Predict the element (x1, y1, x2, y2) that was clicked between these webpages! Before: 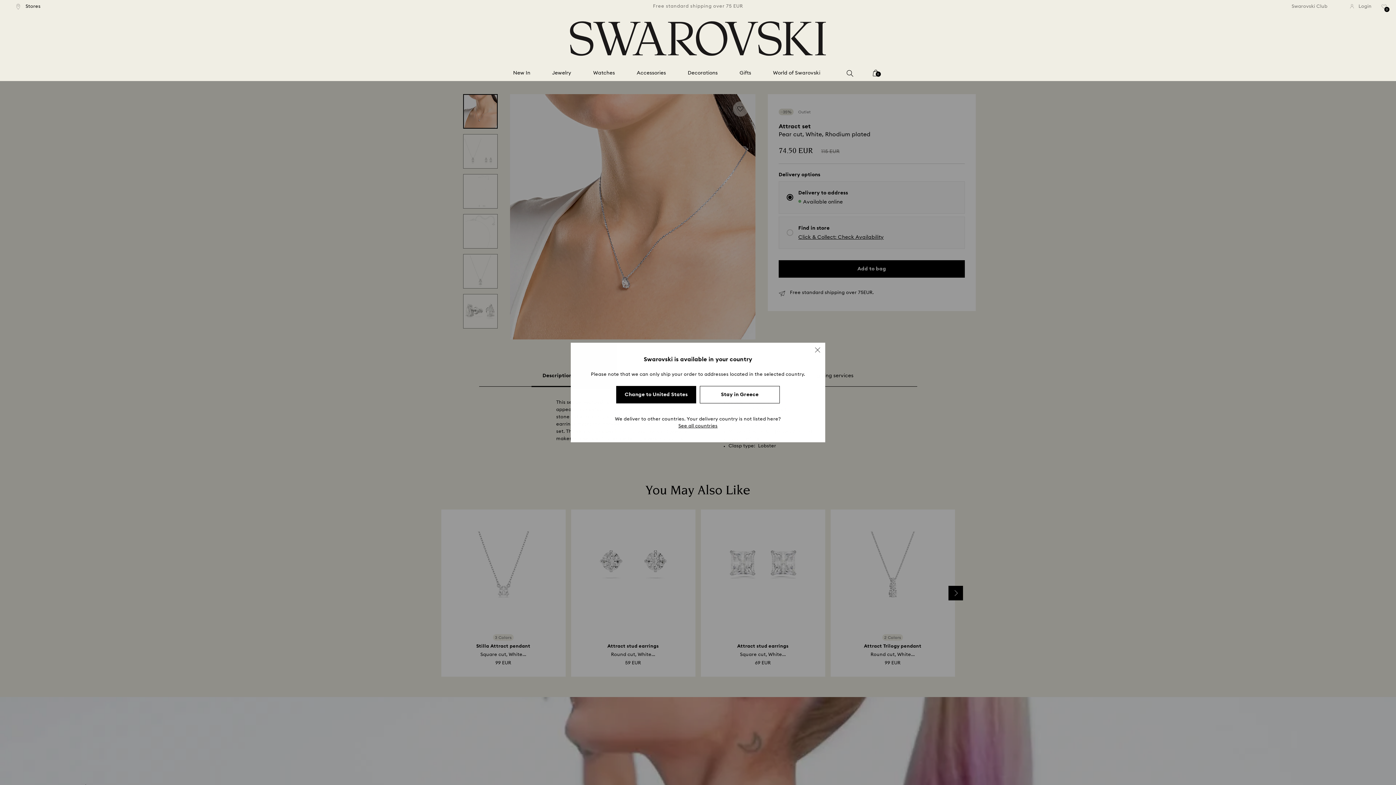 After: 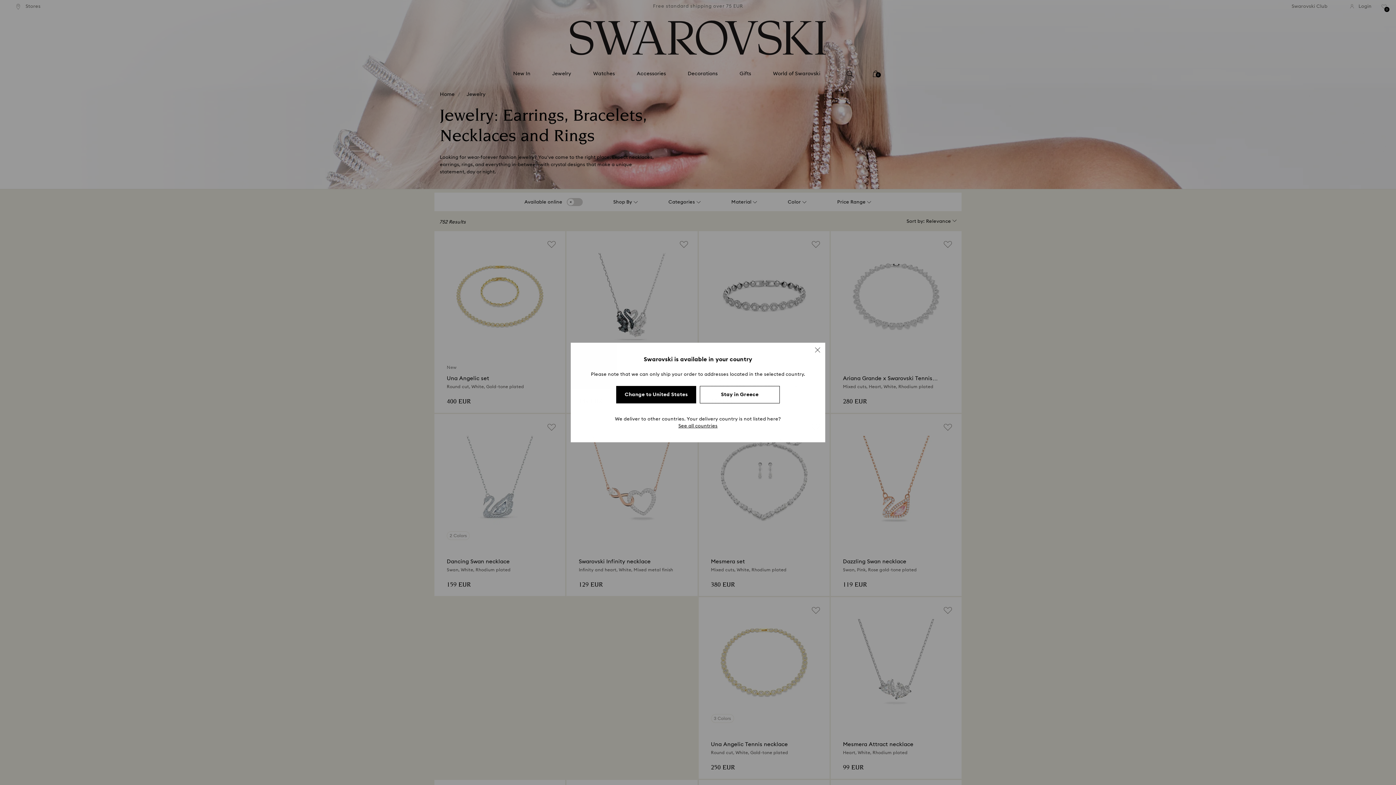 Action: bbox: (552, 69, 571, 76) label: Jewelry